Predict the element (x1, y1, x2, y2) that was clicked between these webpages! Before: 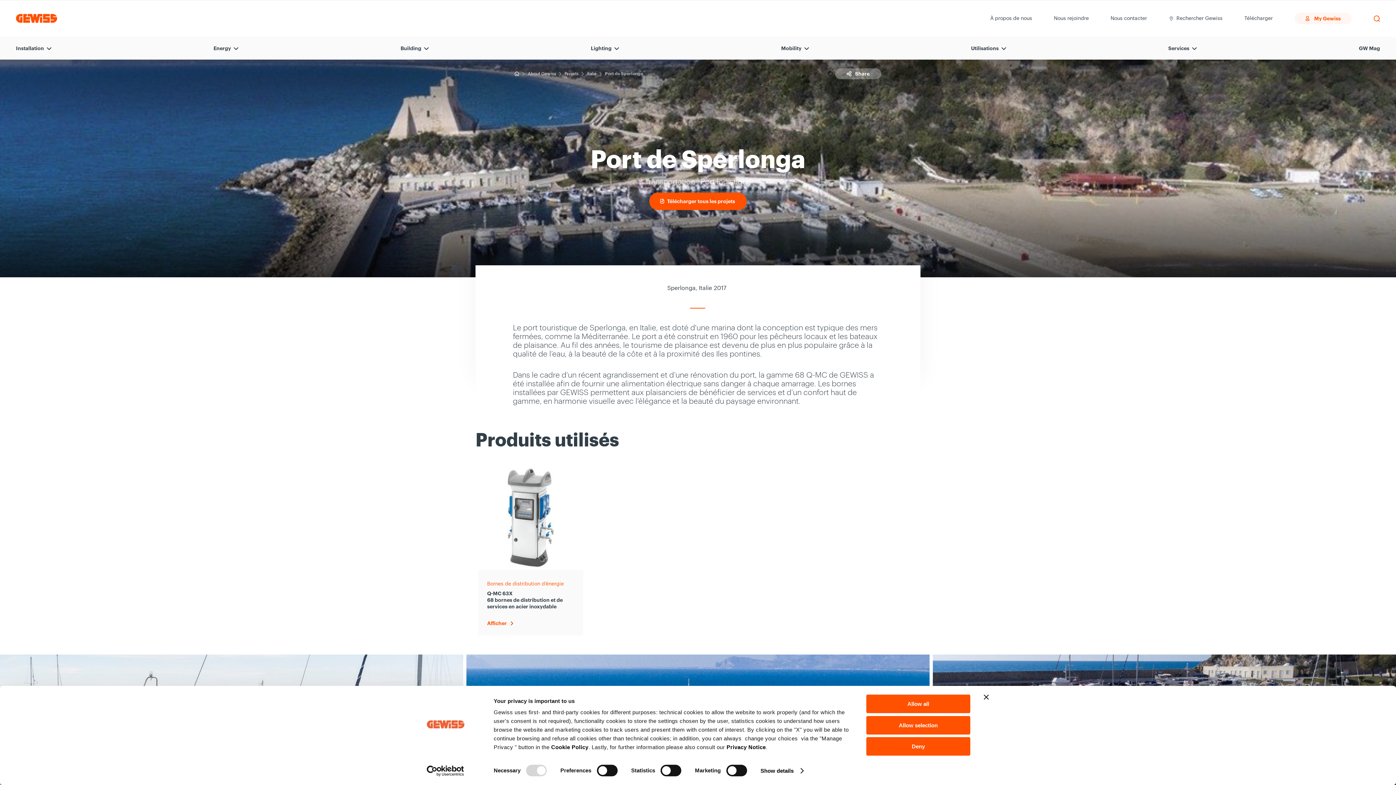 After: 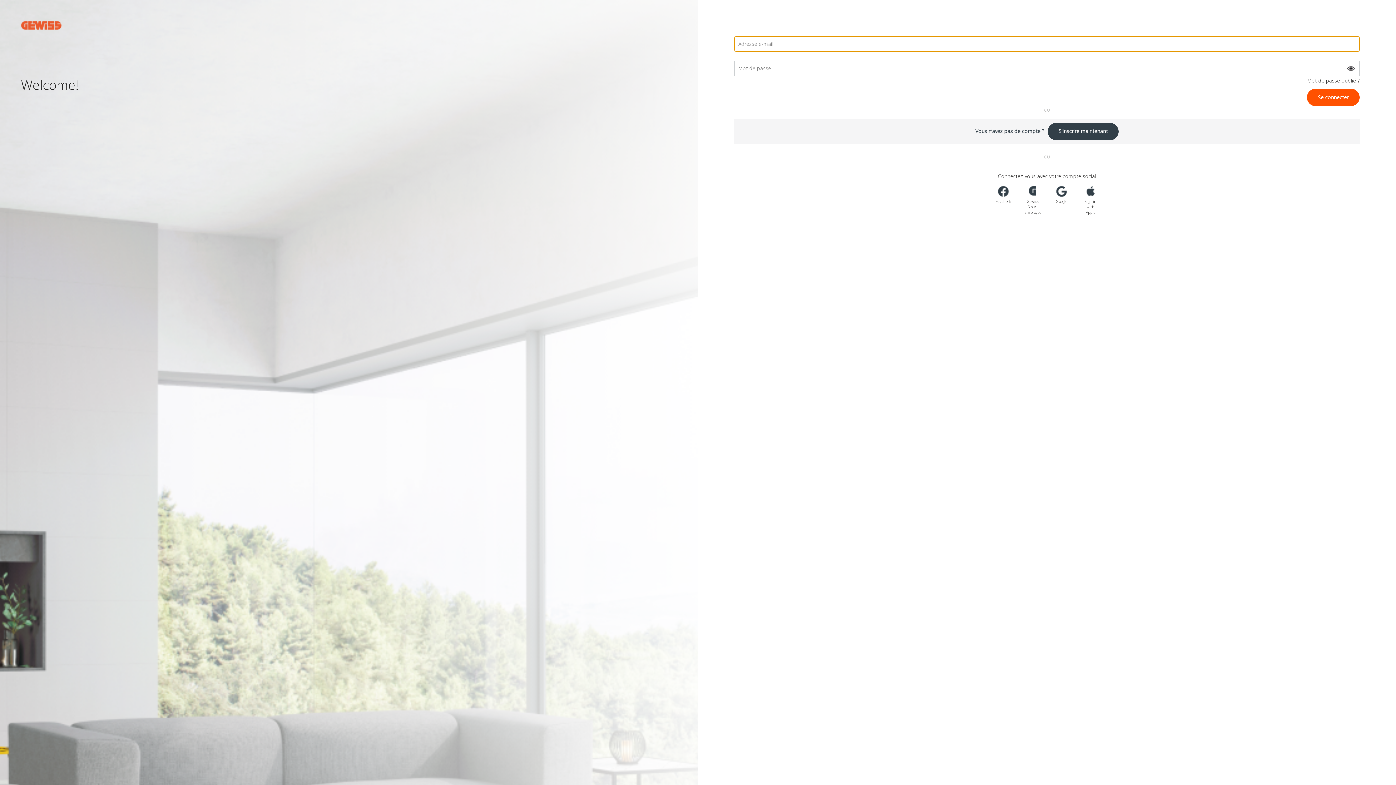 Action: label: Add to favourites bbox: (568, 469, 579, 481)